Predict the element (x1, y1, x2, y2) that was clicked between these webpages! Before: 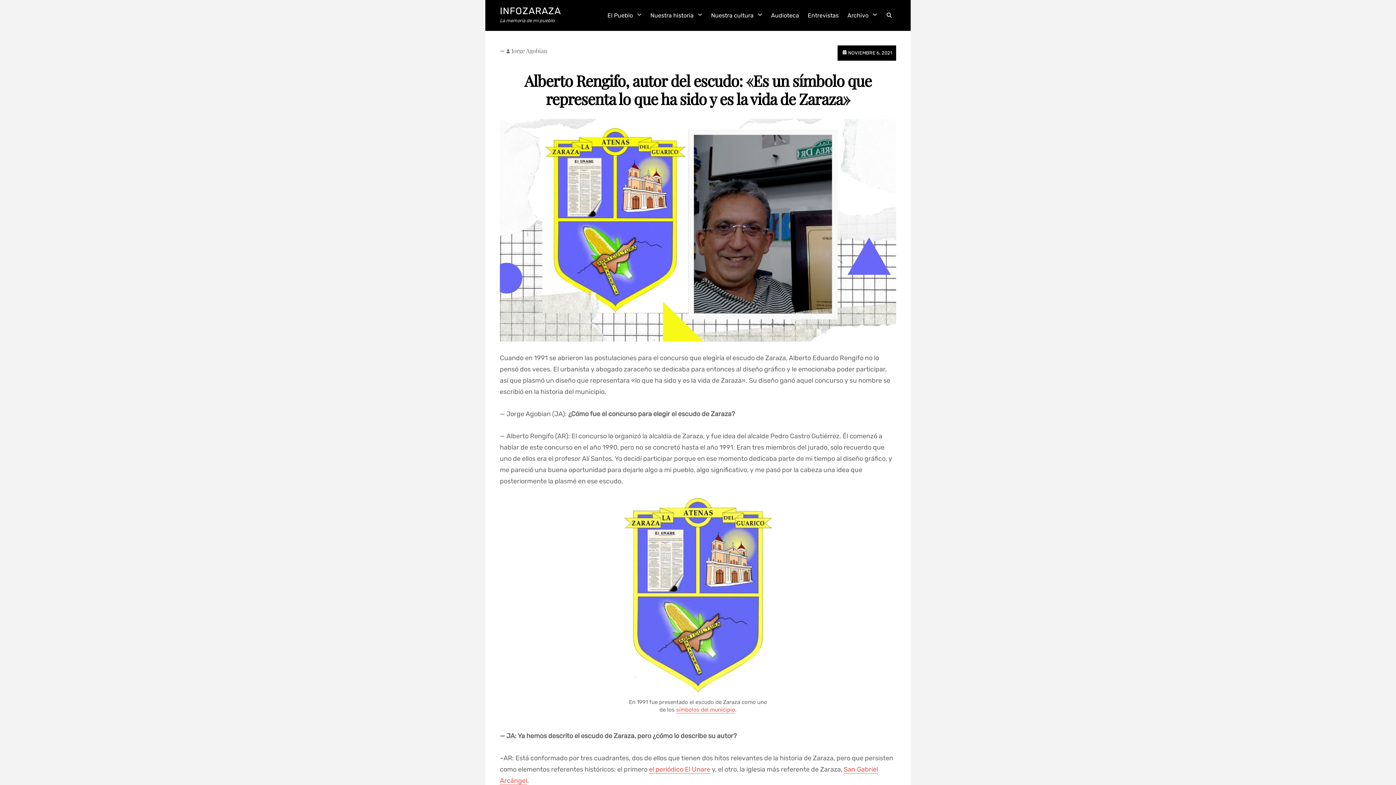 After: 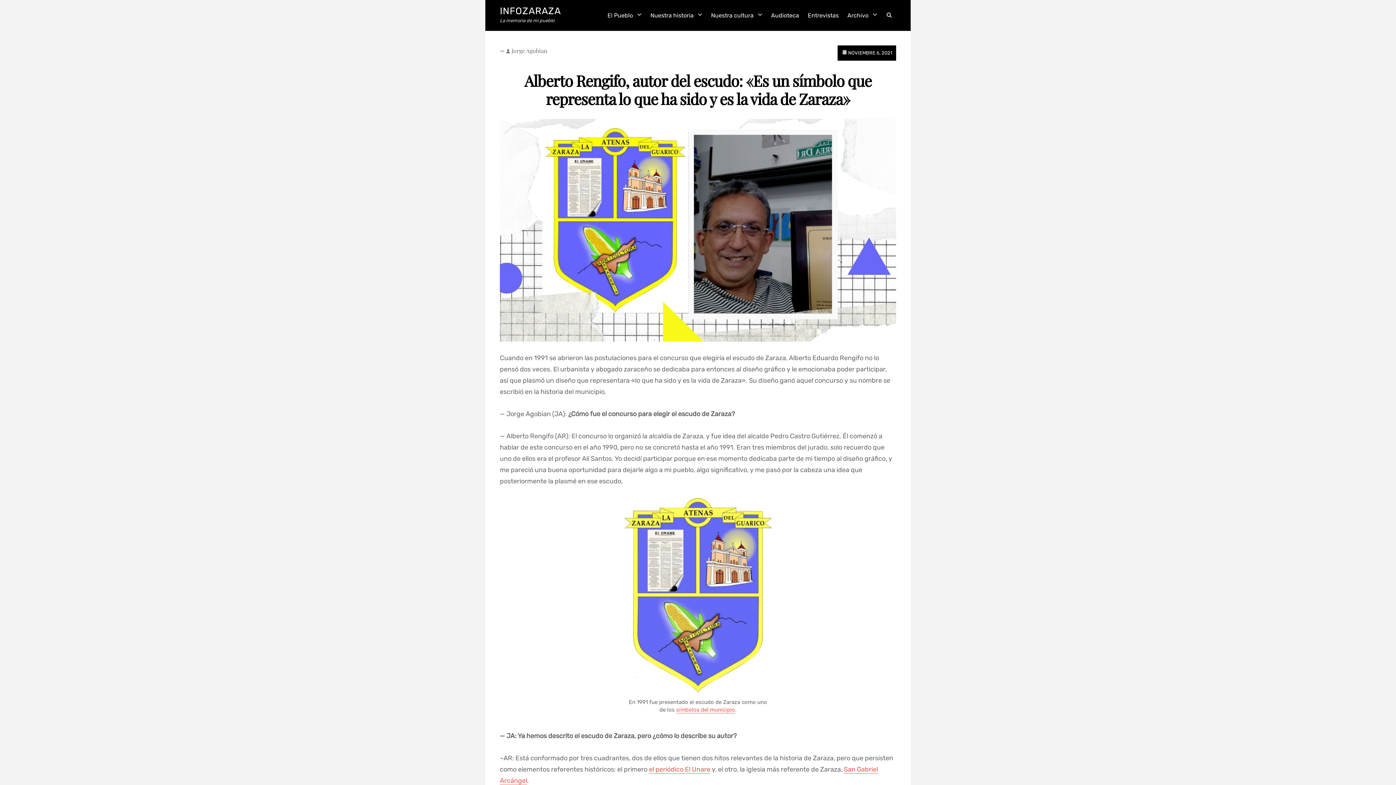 Action: label: NOVIEMBRE 6, 2021 bbox: (841, 50, 892, 55)